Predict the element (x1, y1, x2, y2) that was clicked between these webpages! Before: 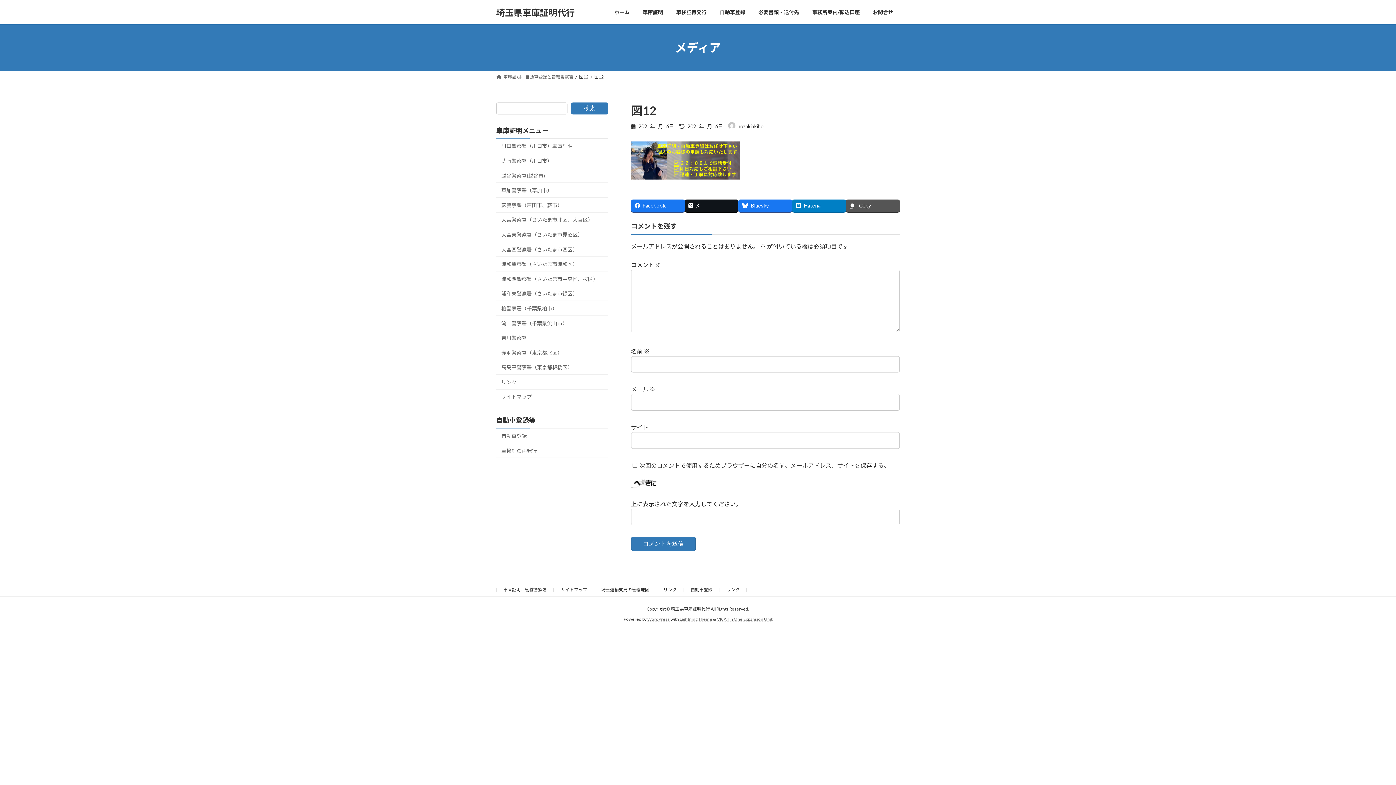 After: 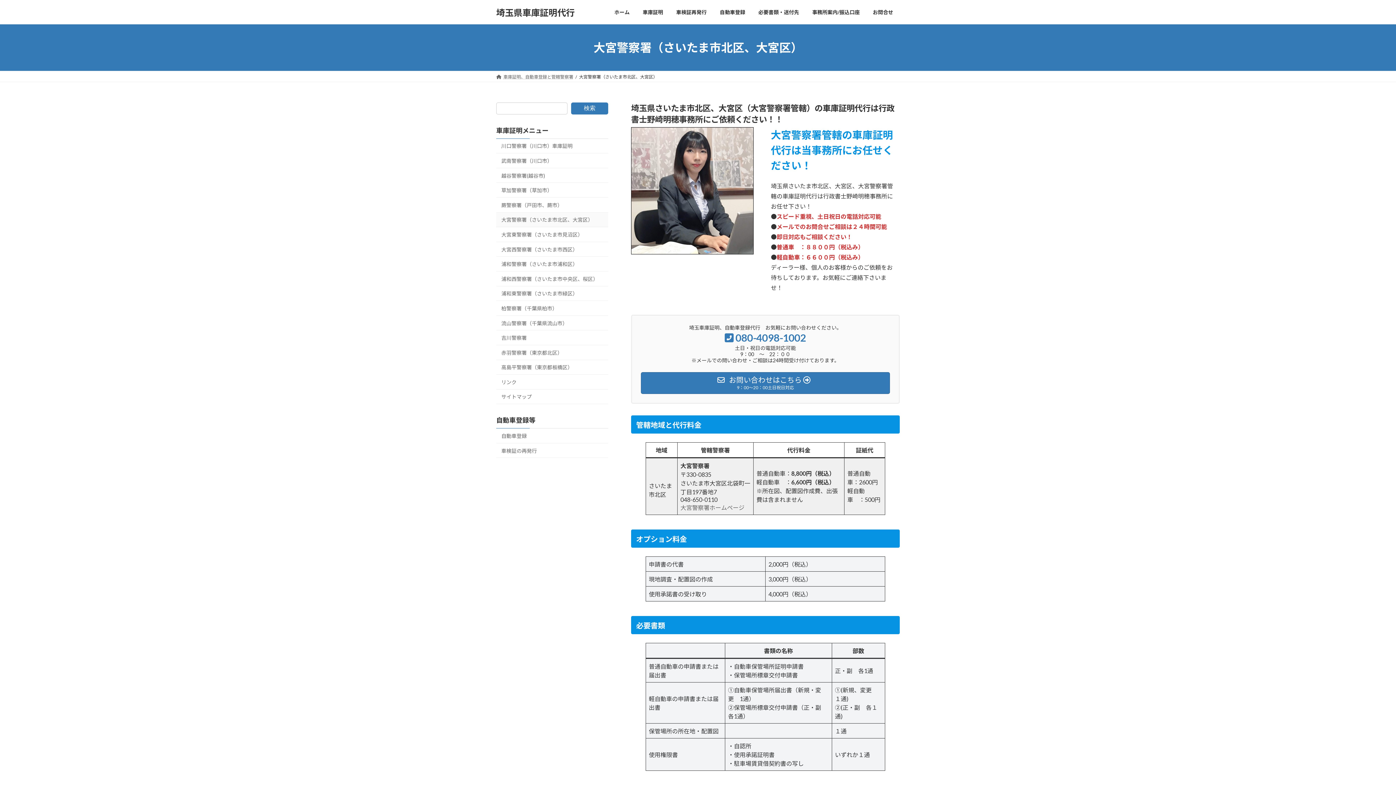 Action: label: 大宮警察署（さいたま市北区、大宮区） bbox: (496, 212, 608, 227)